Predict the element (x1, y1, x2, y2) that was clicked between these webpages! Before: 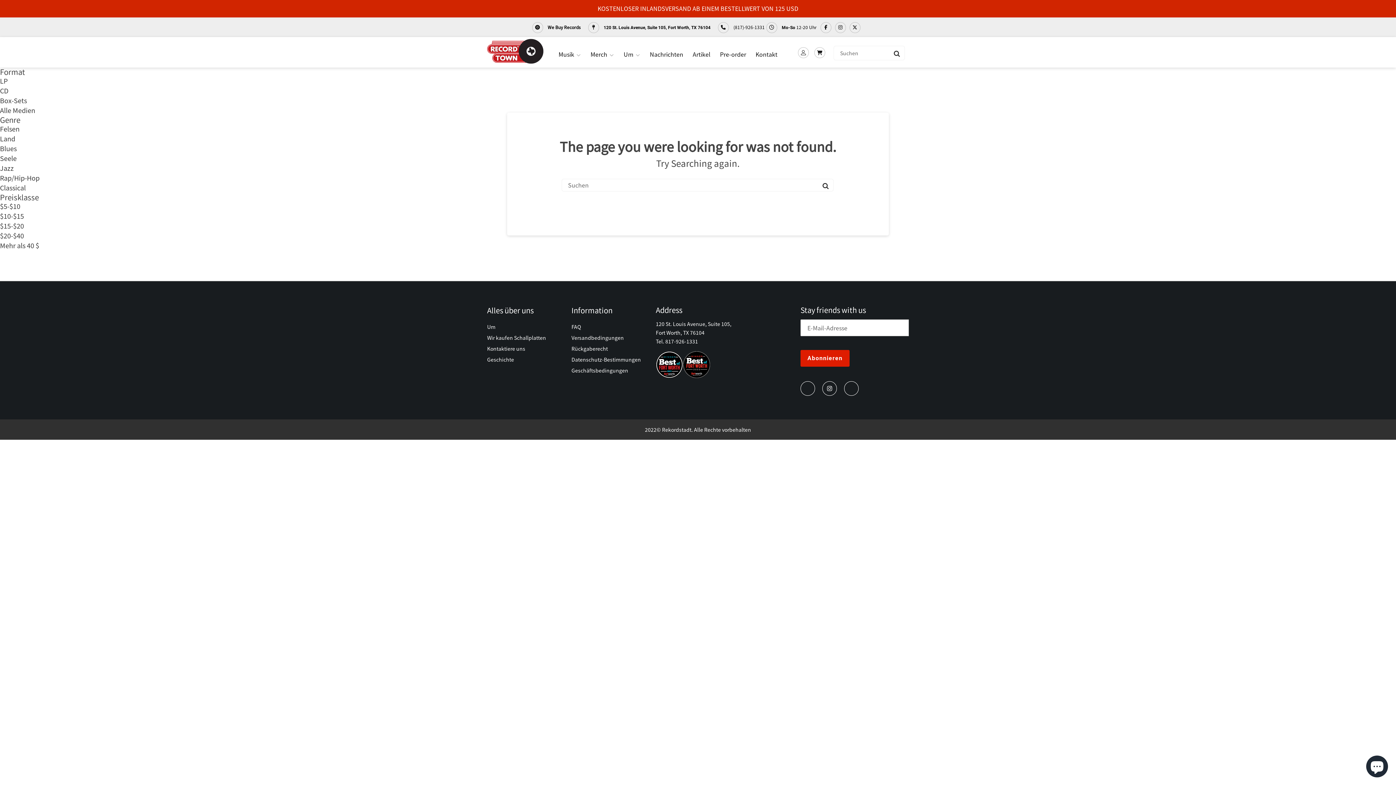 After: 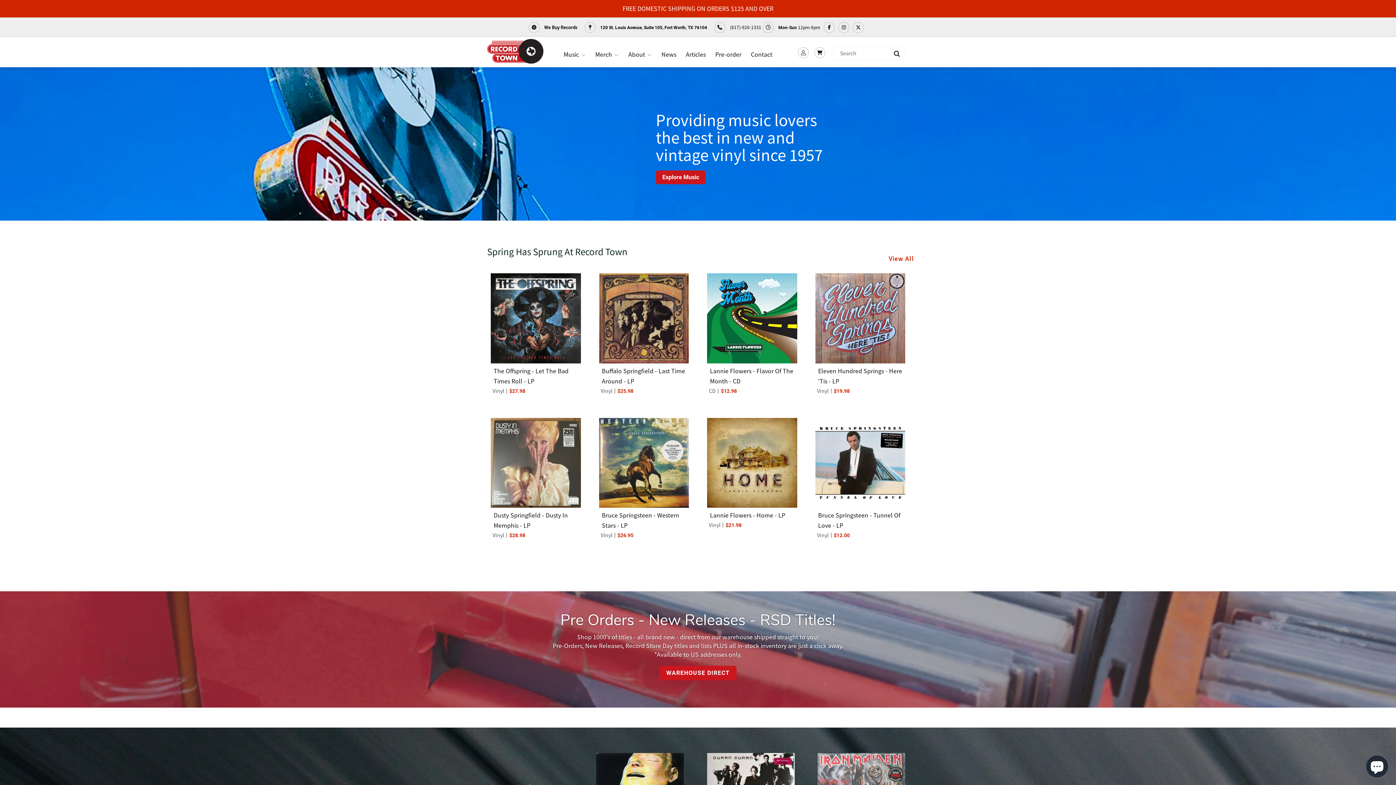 Action: bbox: (487, 55, 543, 65)